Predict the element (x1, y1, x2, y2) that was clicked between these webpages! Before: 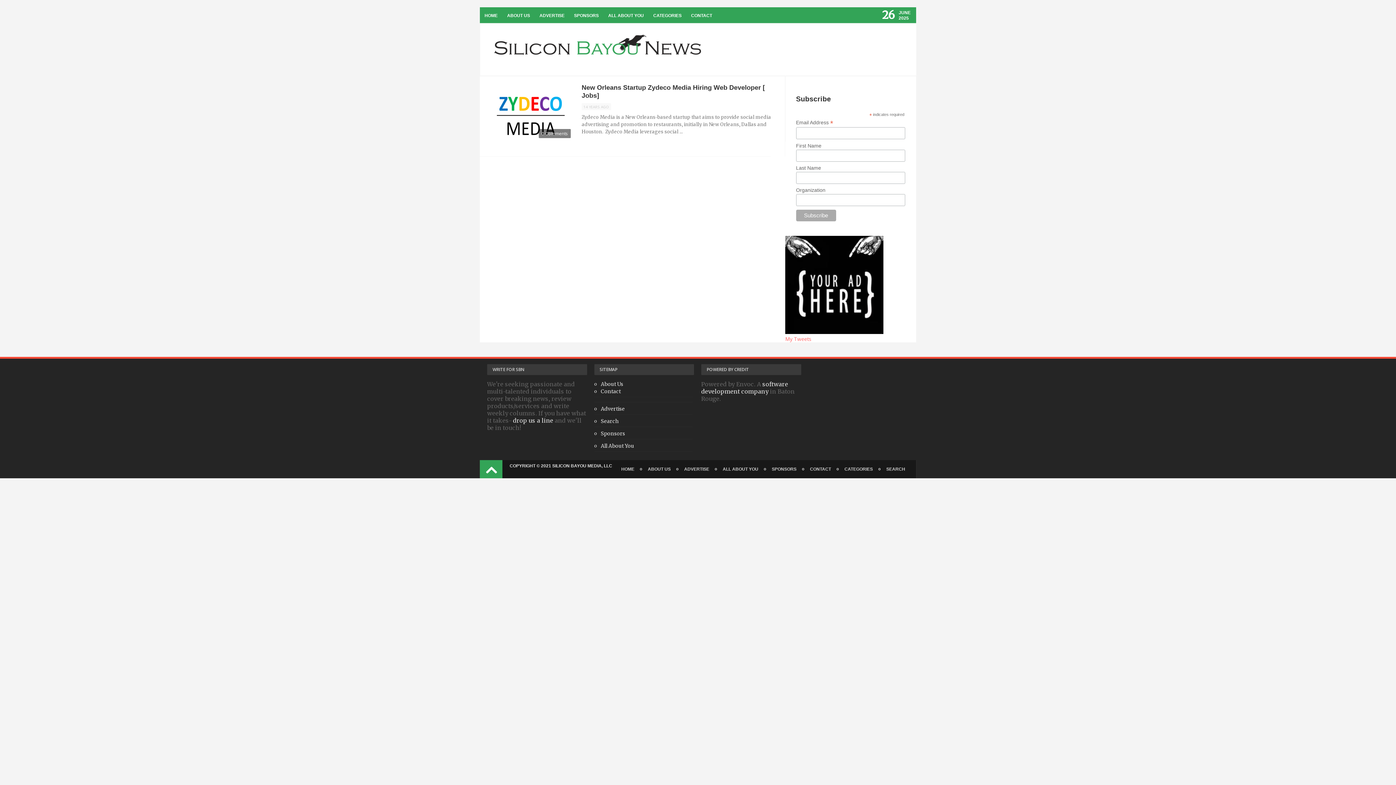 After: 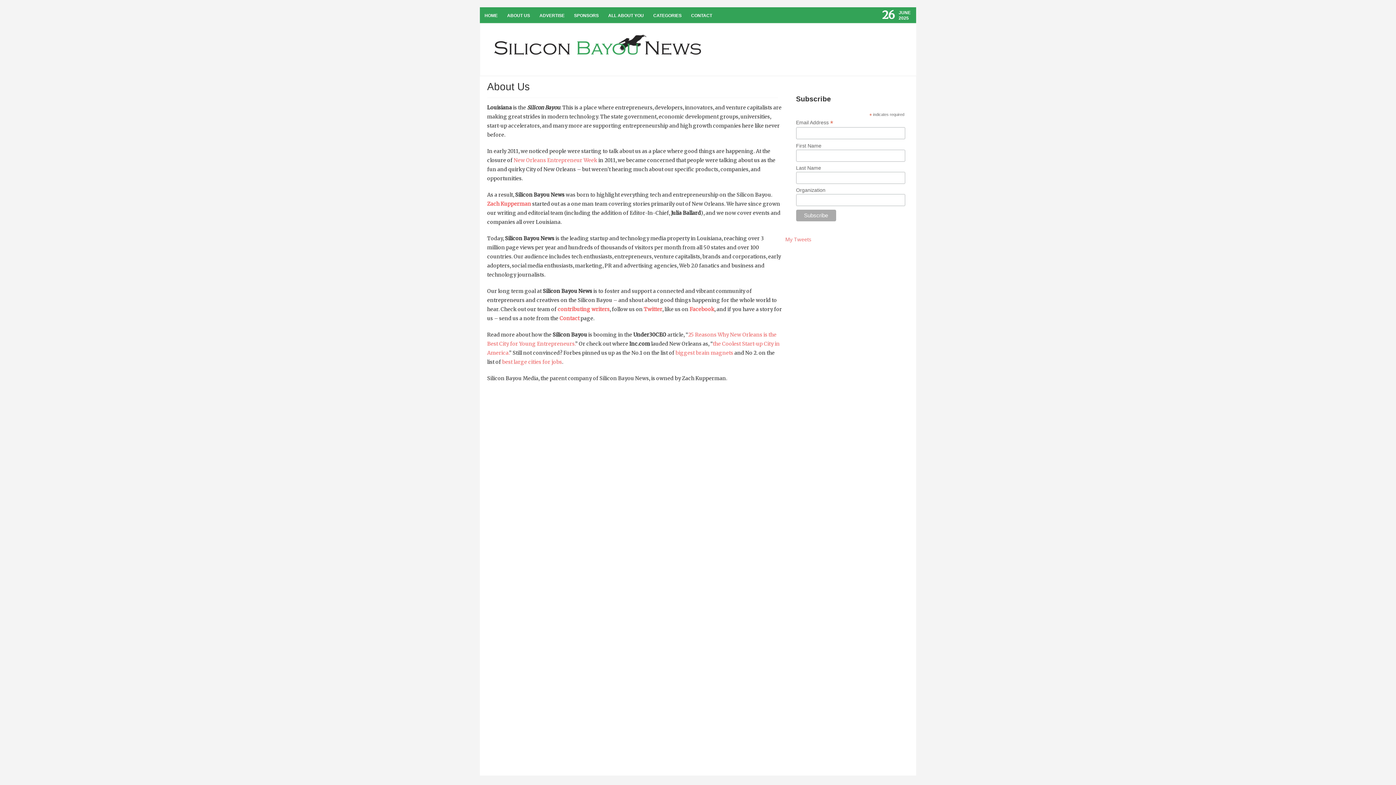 Action: label: ABOUT US bbox: (648, 460, 670, 478)